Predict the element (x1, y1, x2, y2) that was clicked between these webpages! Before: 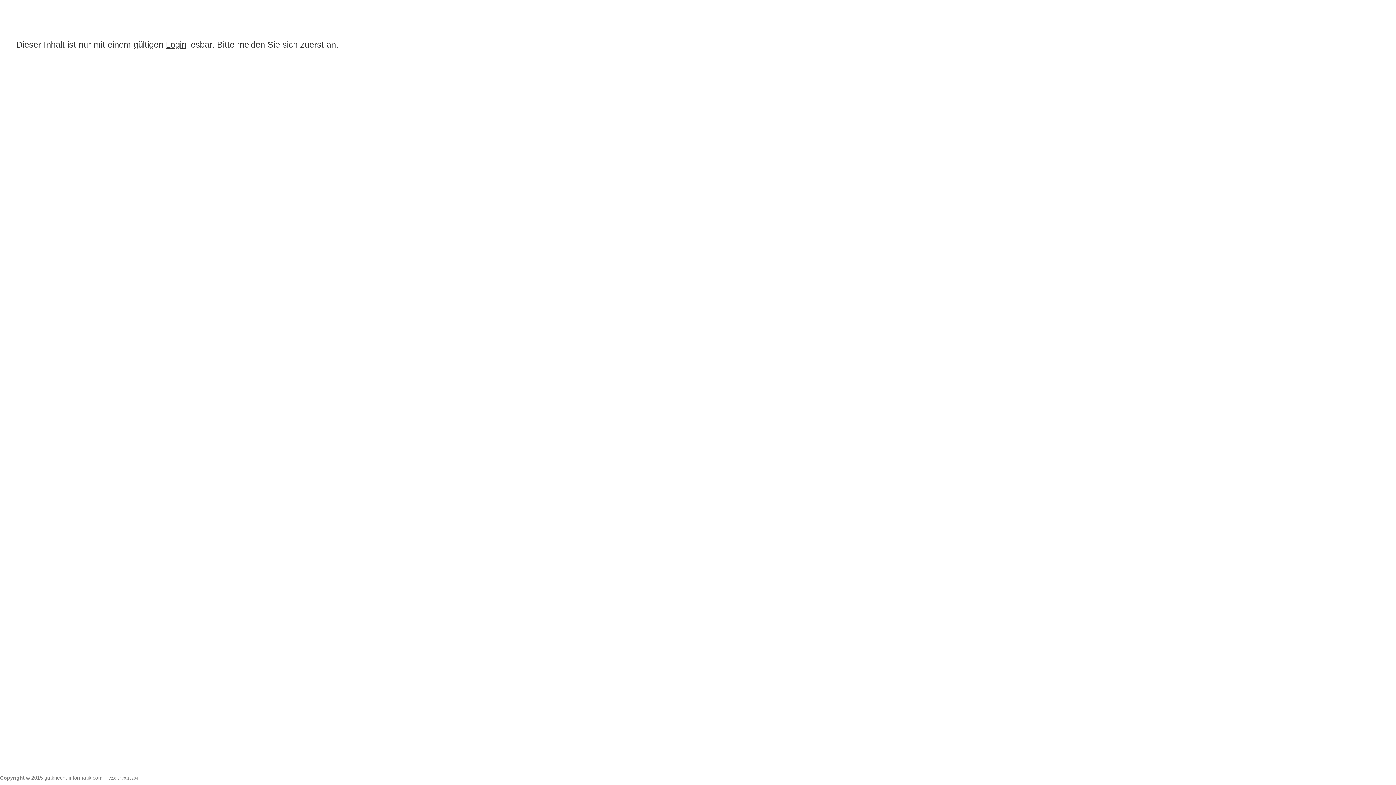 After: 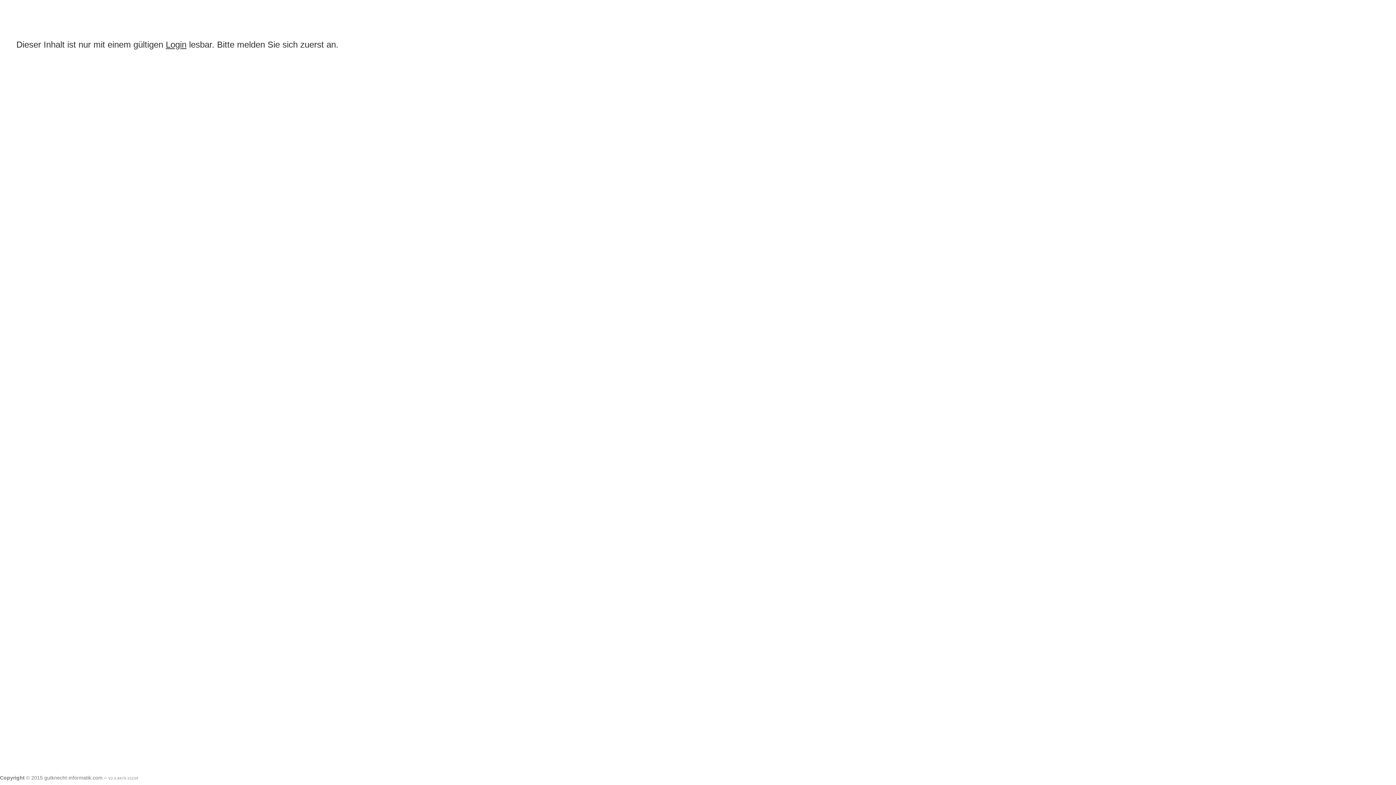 Action: label: Powered by ePaper.guru bbox: (1345, 776, 1396, 781)